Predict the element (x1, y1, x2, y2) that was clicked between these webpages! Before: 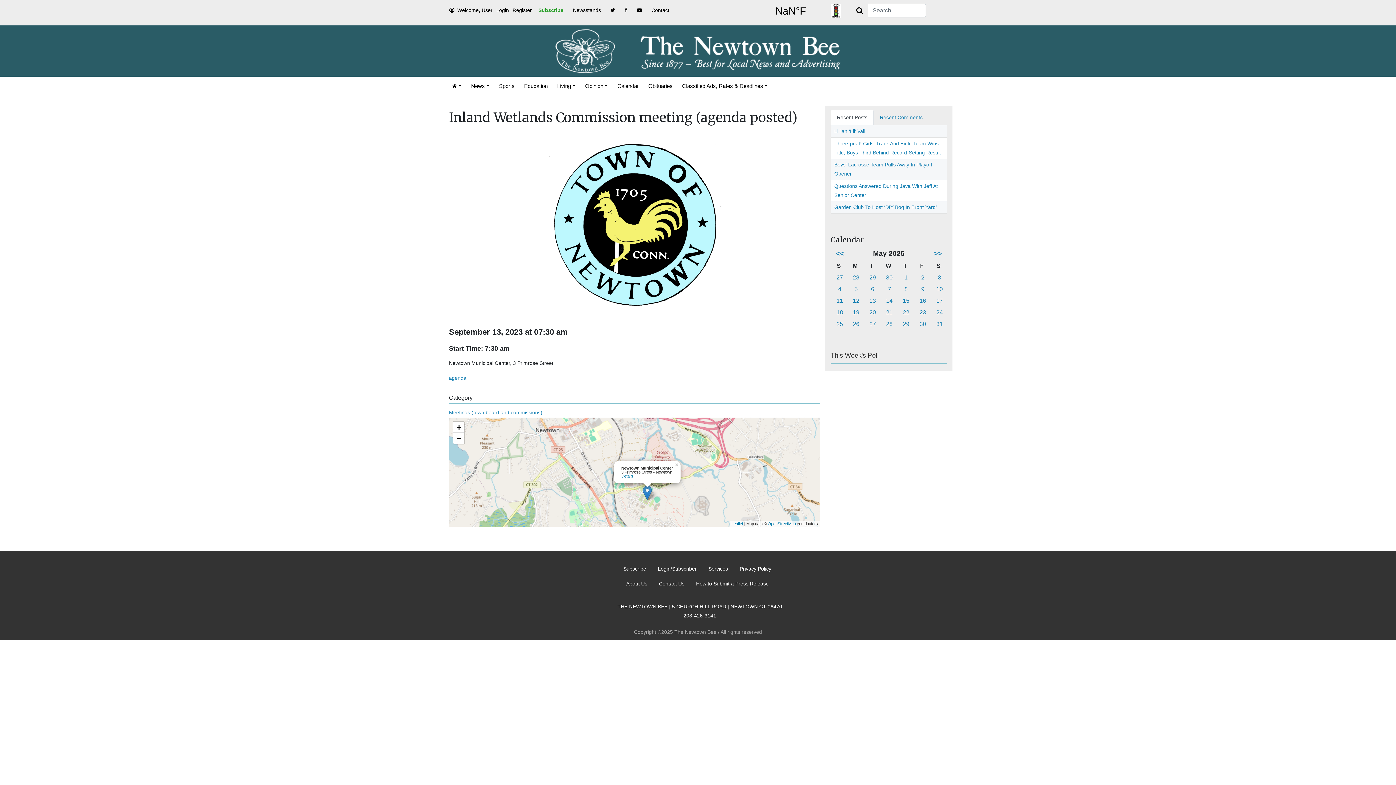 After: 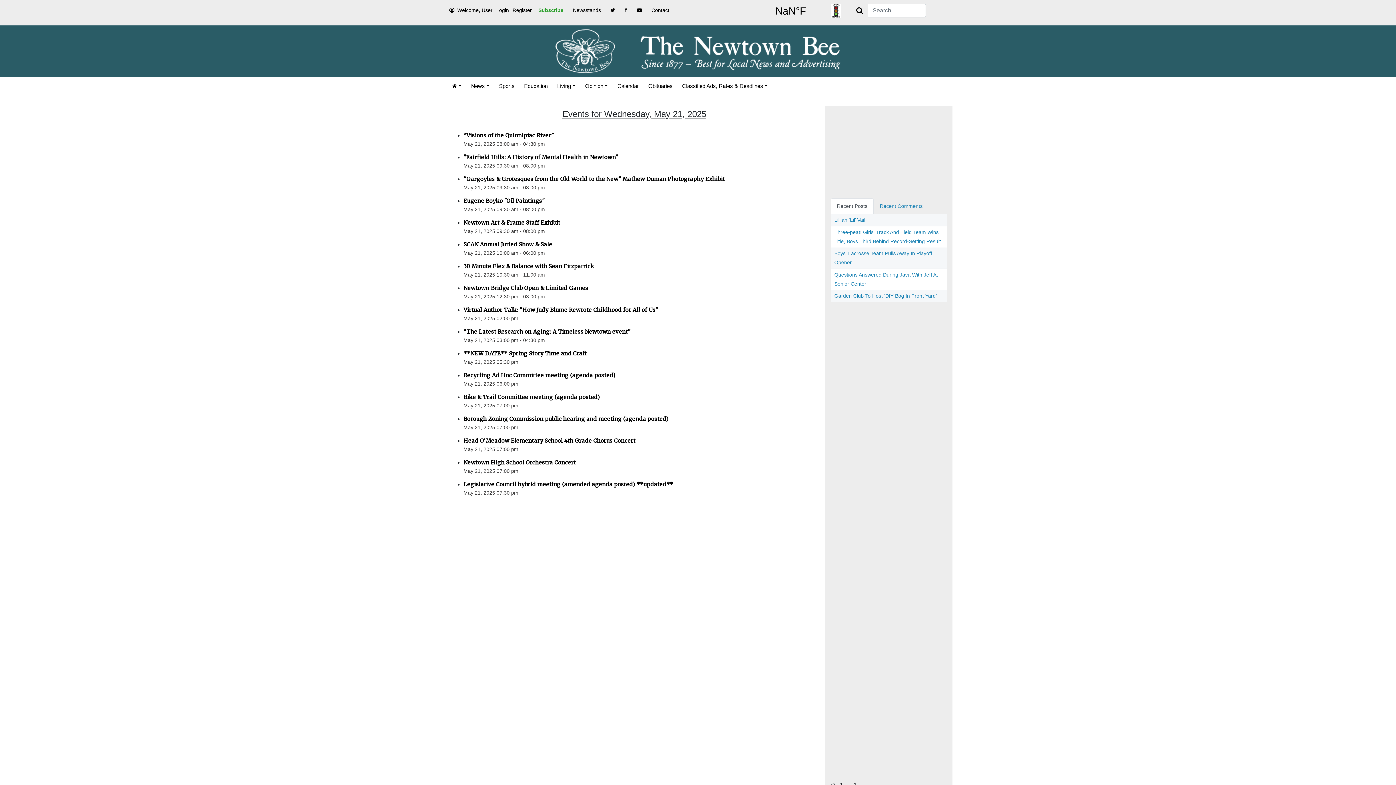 Action: label: 21 bbox: (886, 309, 892, 315)